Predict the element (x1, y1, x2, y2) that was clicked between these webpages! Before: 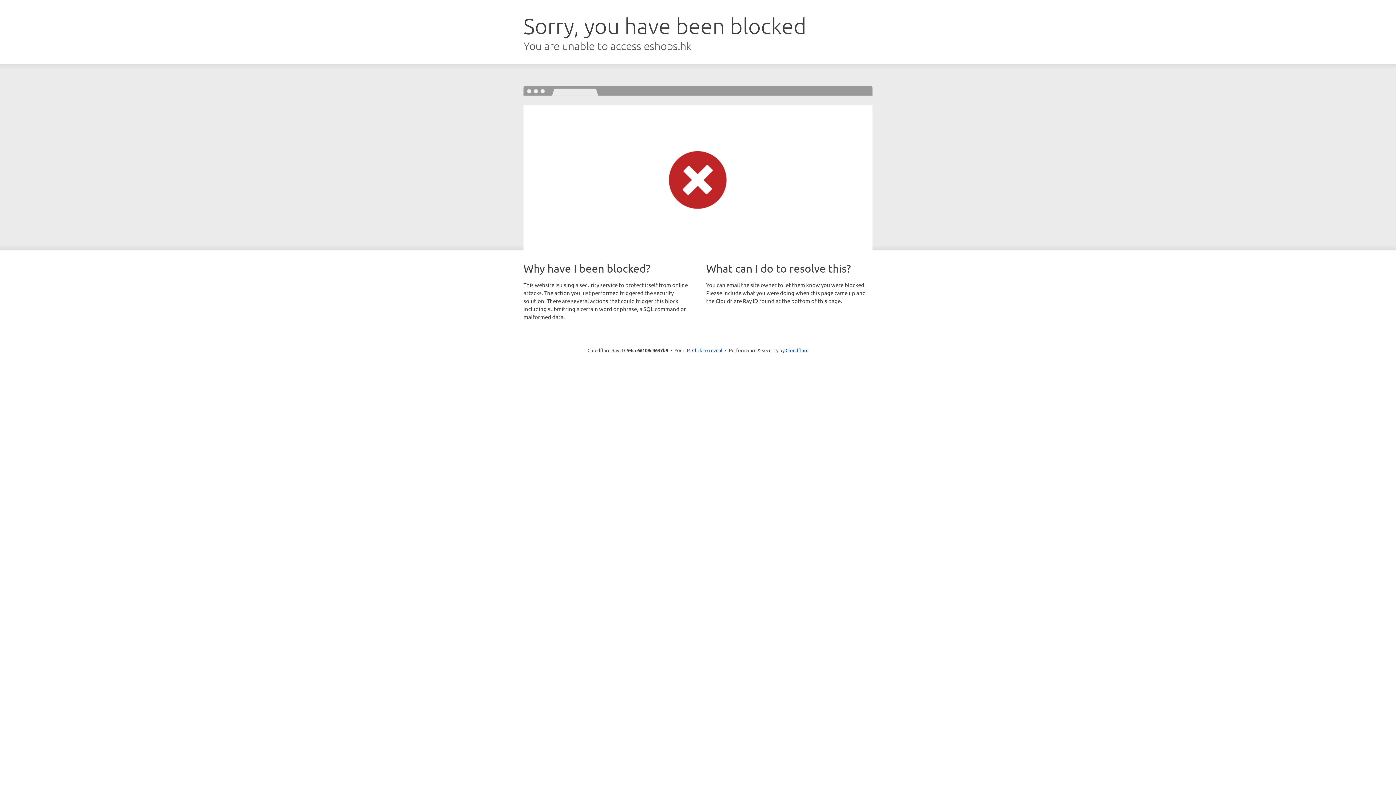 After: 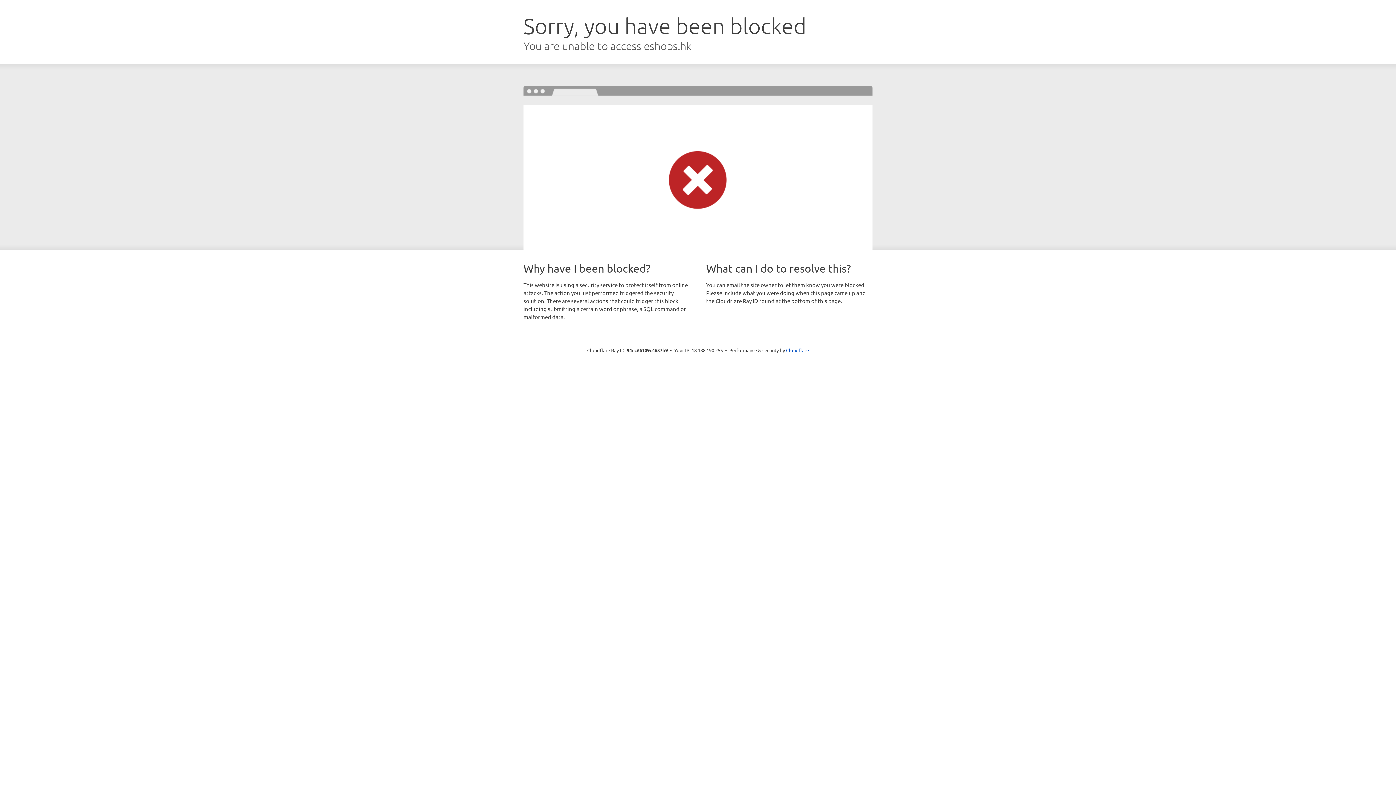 Action: bbox: (692, 346, 722, 353) label: Click to reveal